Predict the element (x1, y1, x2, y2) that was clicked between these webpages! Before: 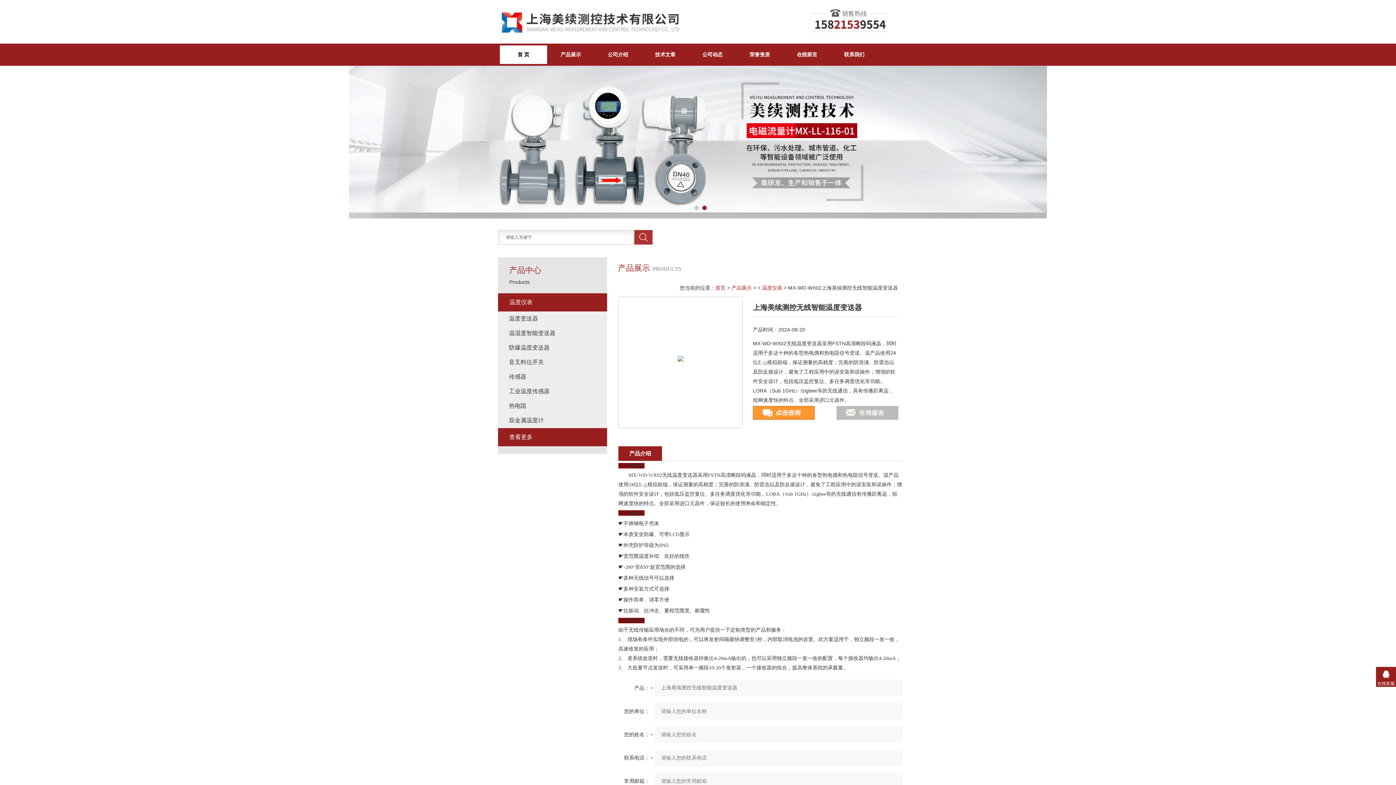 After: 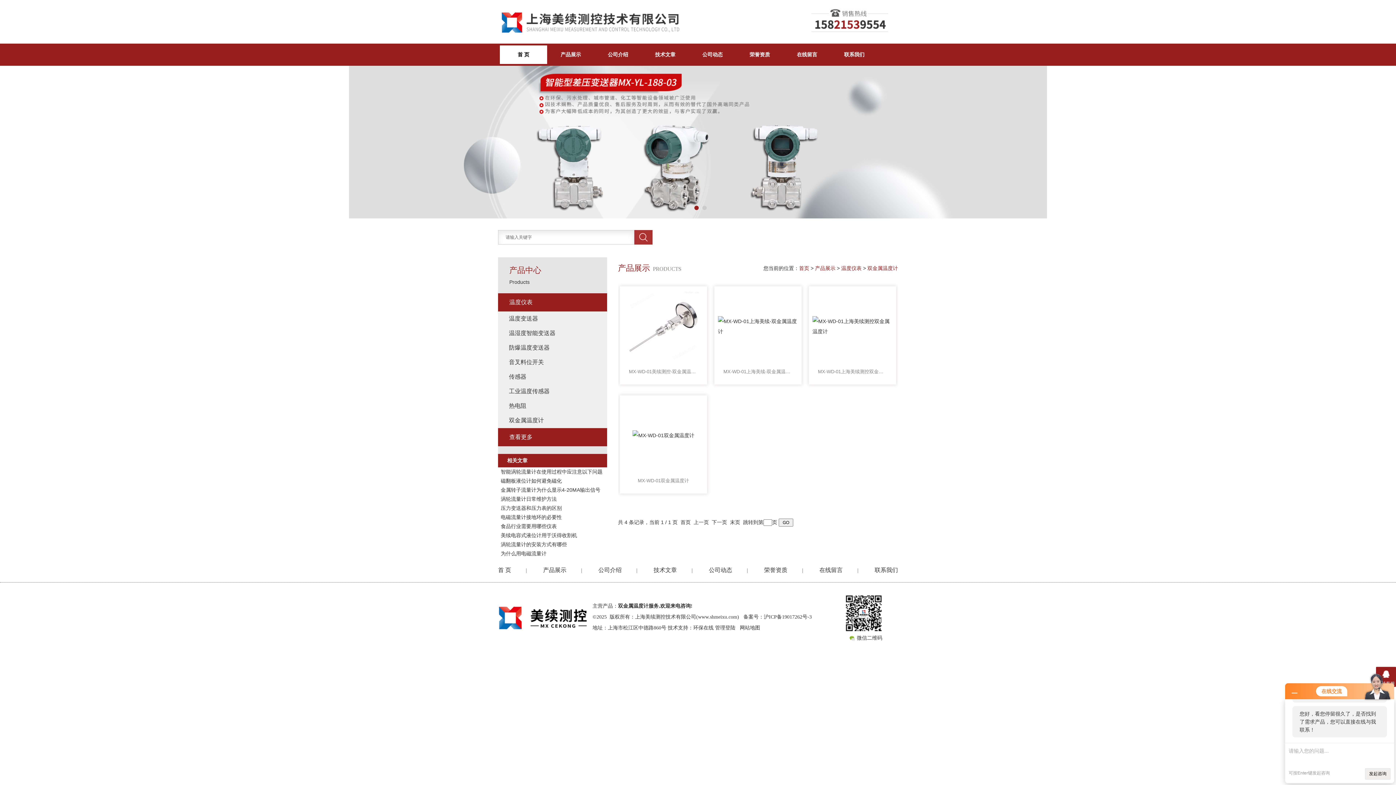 Action: label: 双金属温度计 bbox: (505, 413, 607, 428)